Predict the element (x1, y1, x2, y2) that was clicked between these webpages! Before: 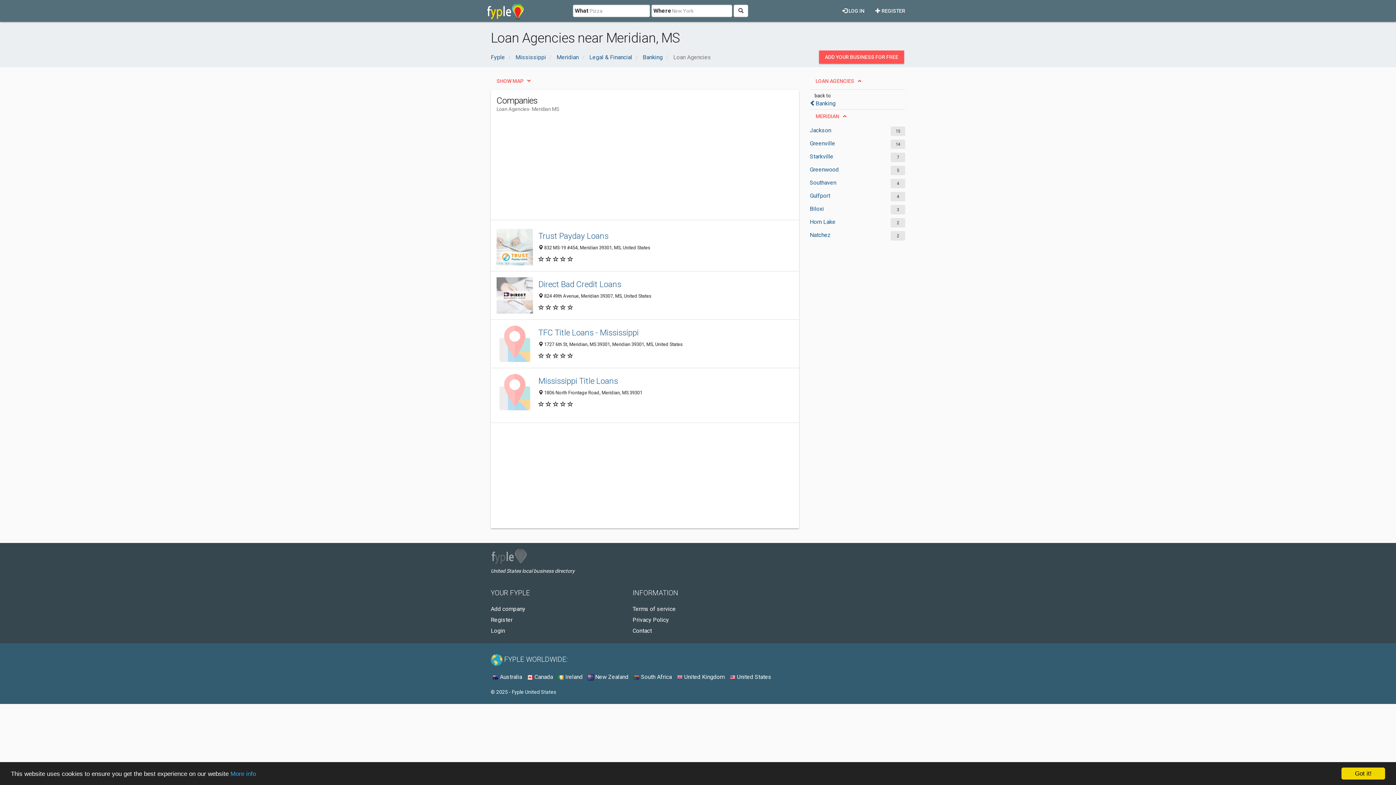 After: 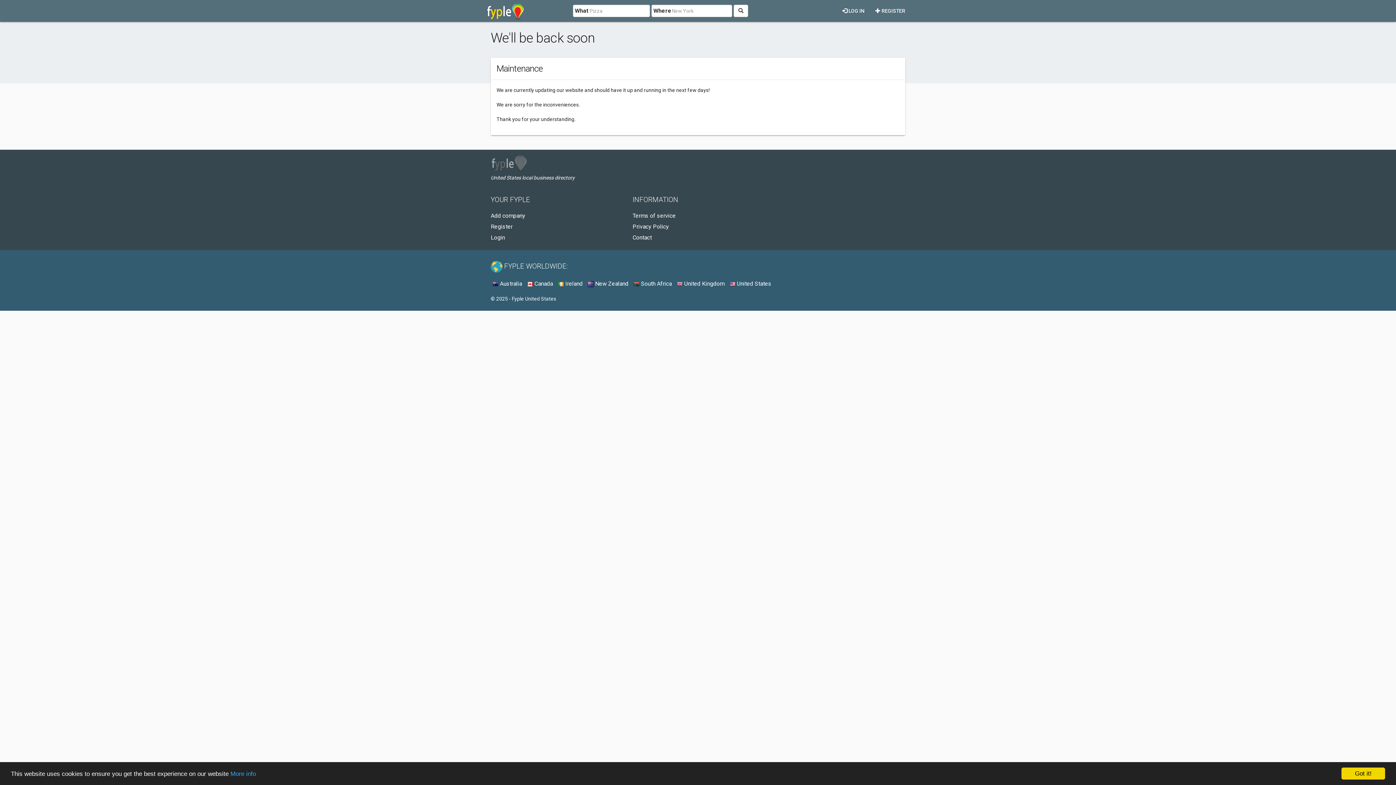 Action: label: Register bbox: (490, 616, 512, 623)